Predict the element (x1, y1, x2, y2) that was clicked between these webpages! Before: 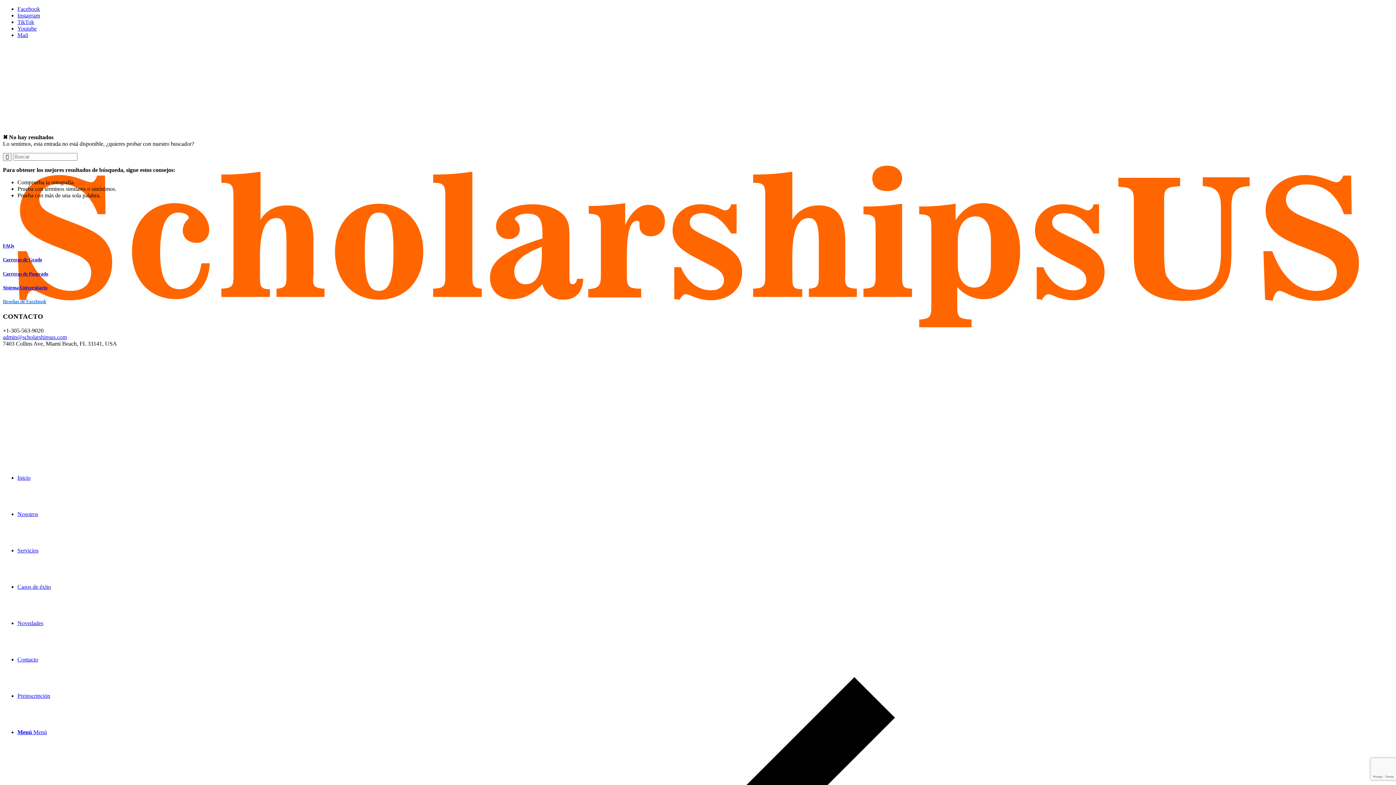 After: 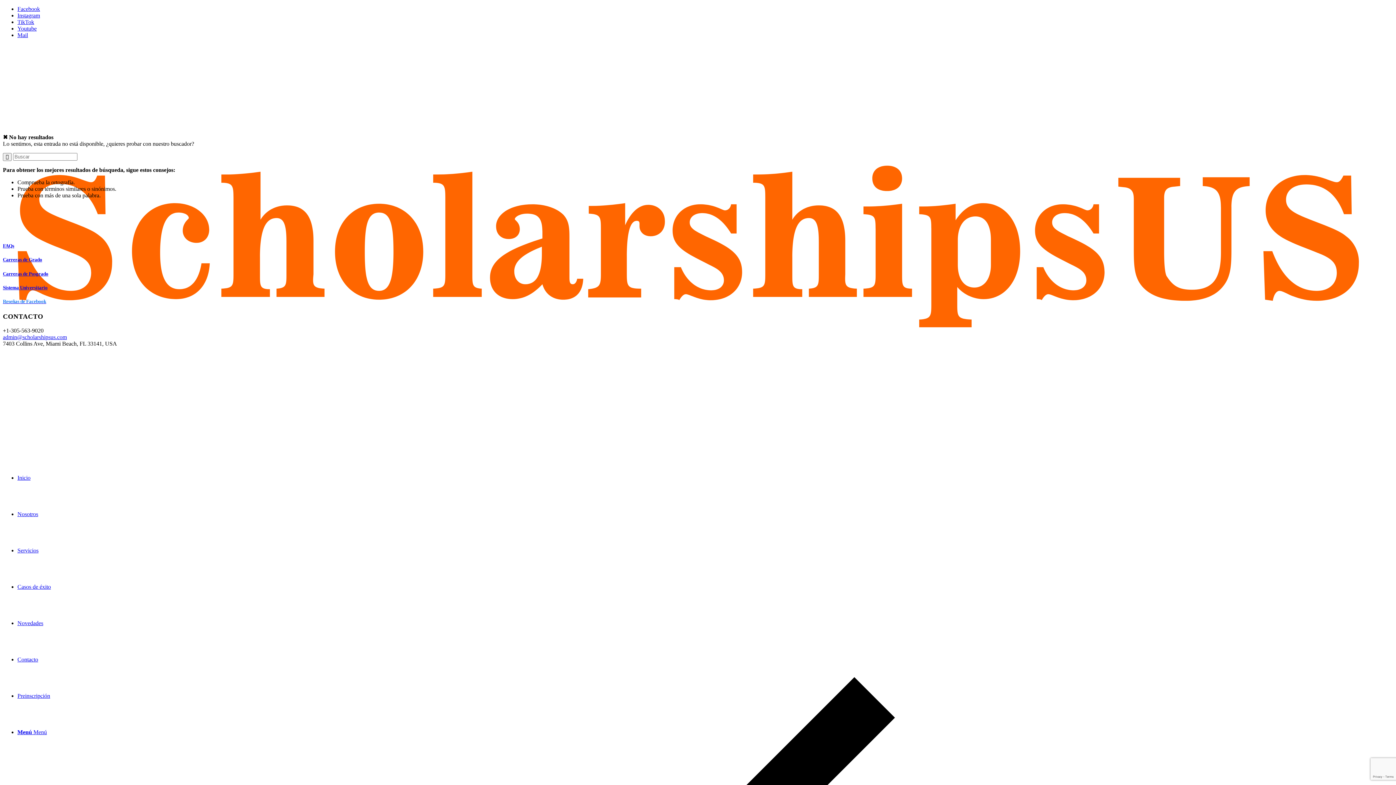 Action: bbox: (17, 18, 34, 25) label: TikTok